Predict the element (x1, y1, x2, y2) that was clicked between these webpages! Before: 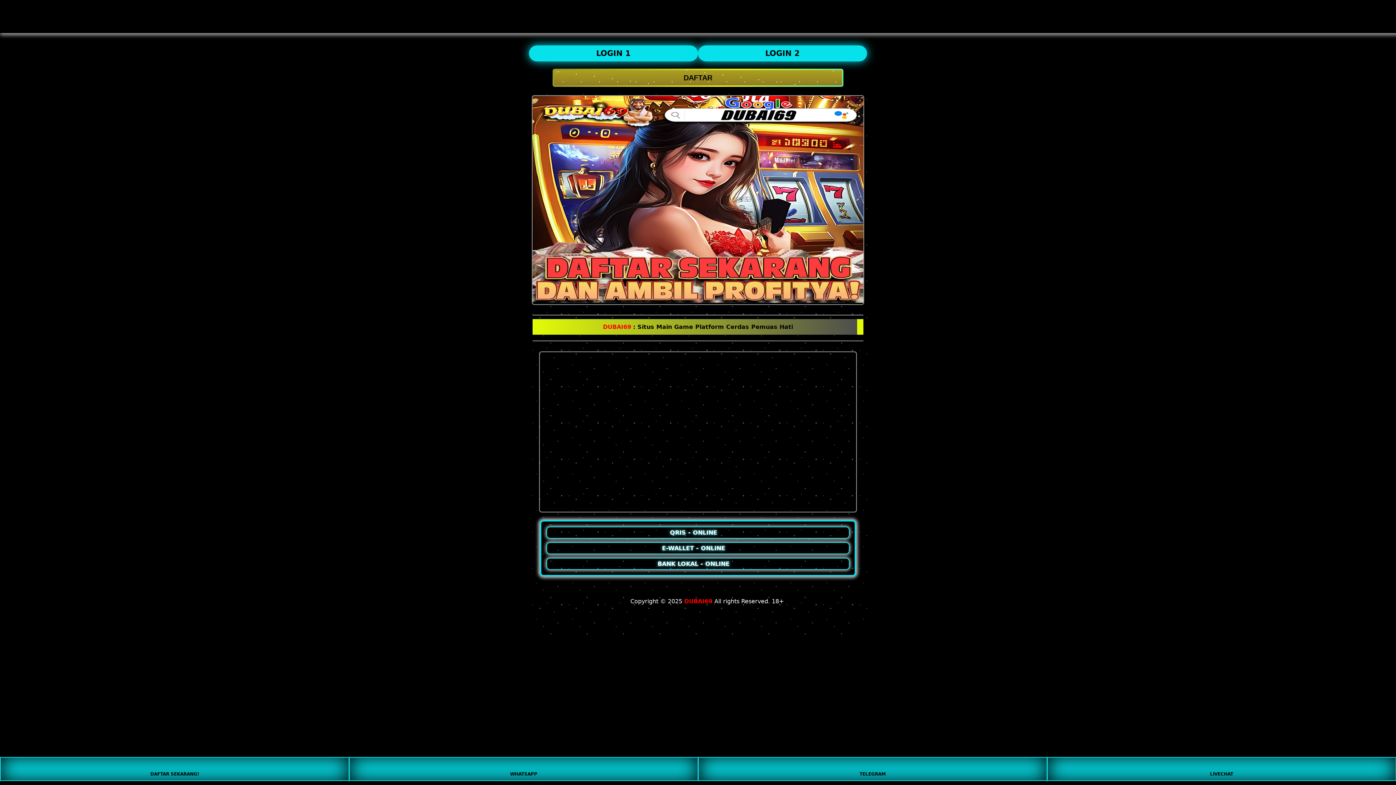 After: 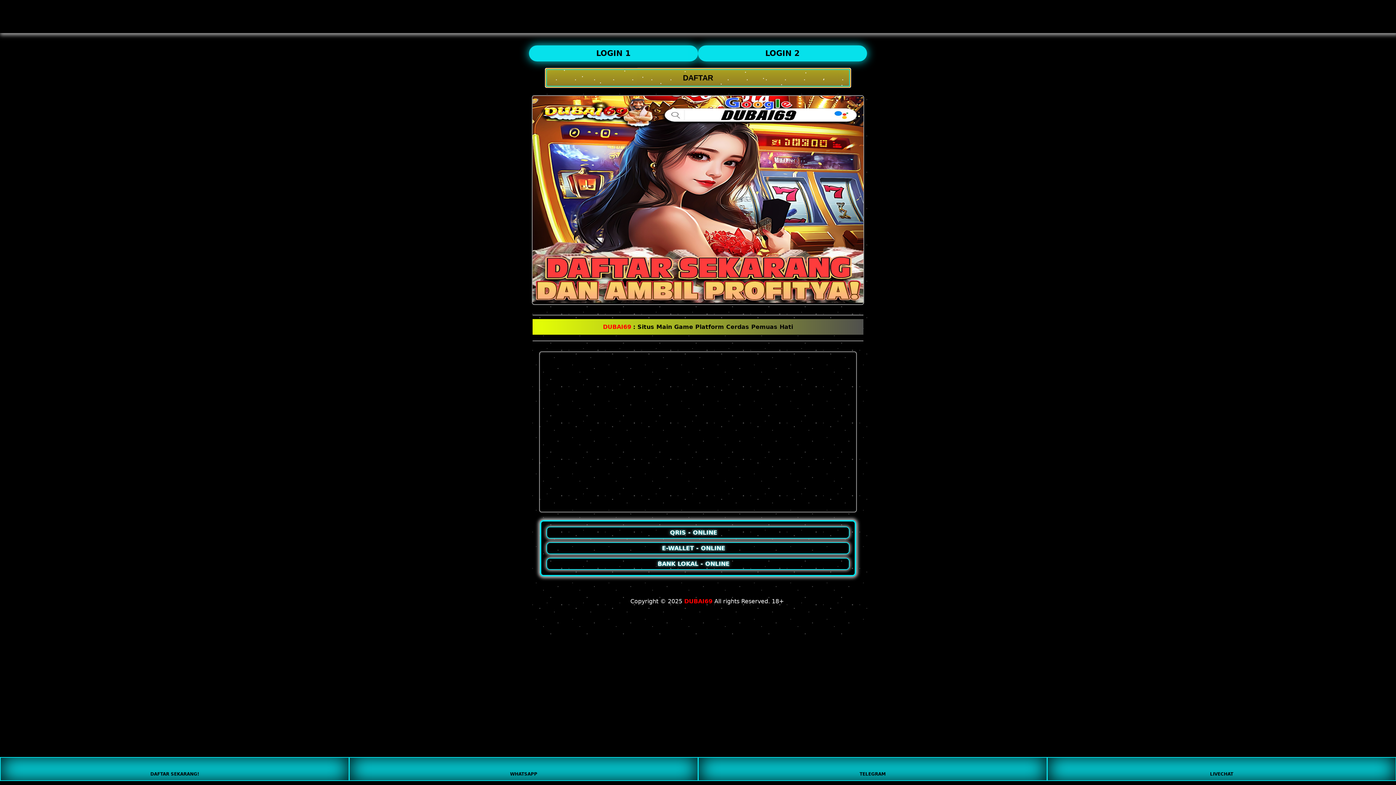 Action: label: DAFTAR bbox: (529, 68, 867, 86)